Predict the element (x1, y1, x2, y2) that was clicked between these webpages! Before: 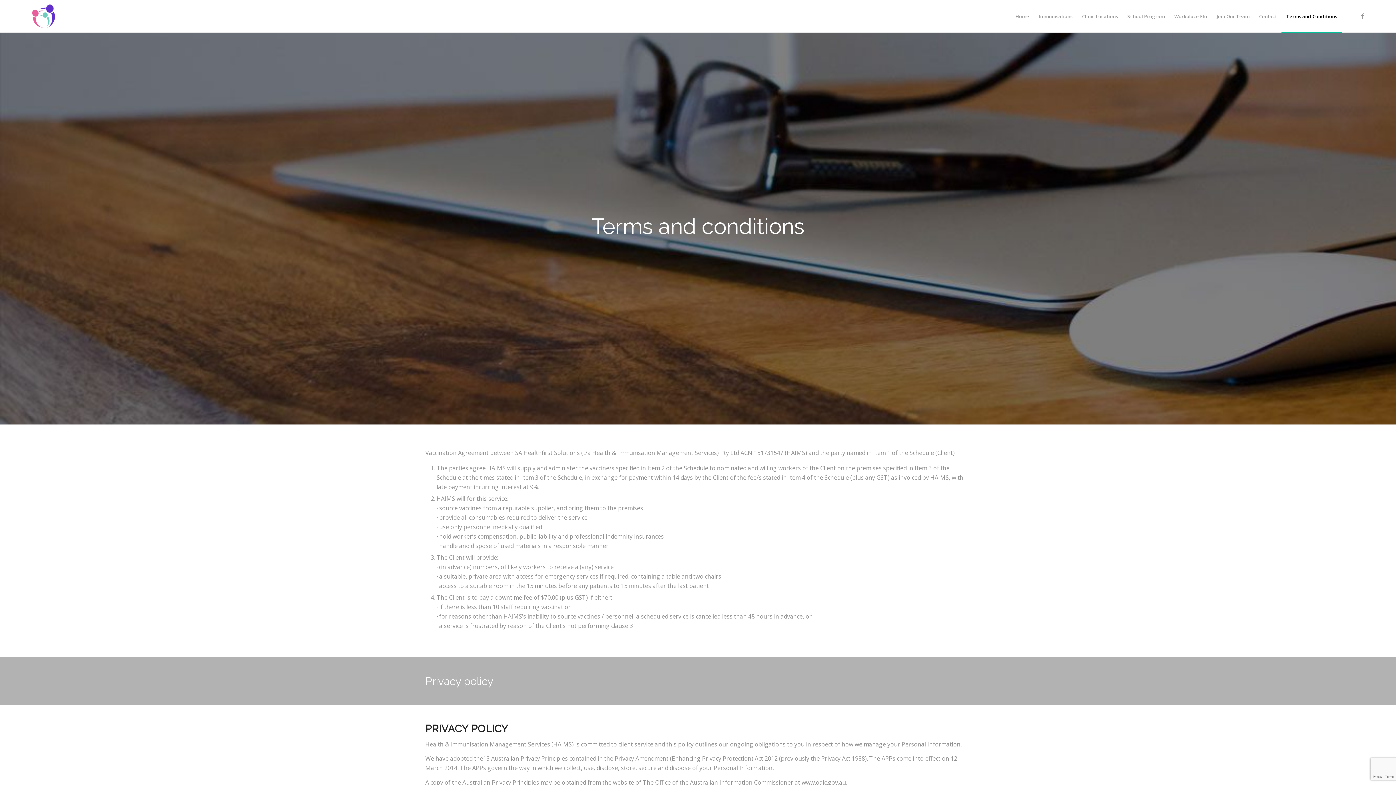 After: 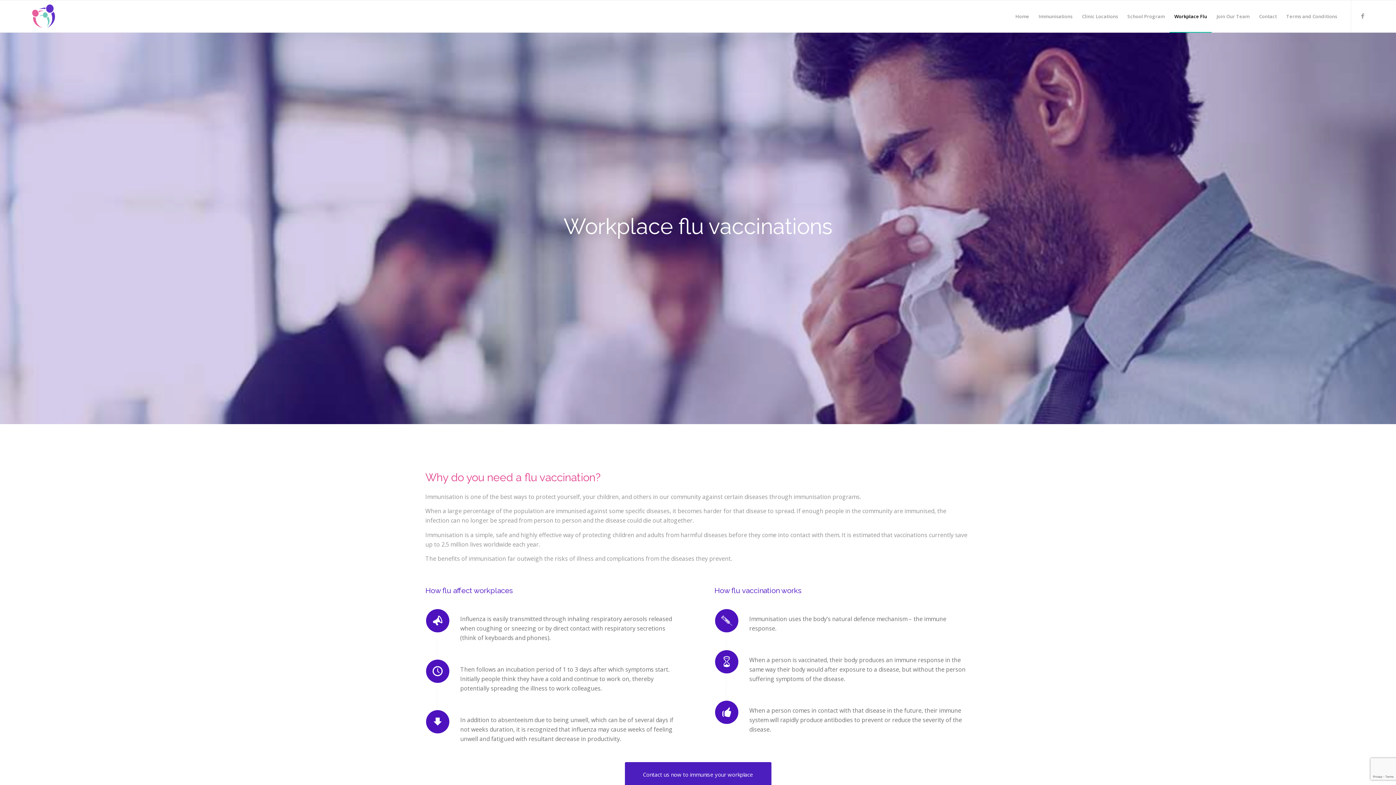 Action: bbox: (1169, 0, 1212, 32) label: Workplace Flu